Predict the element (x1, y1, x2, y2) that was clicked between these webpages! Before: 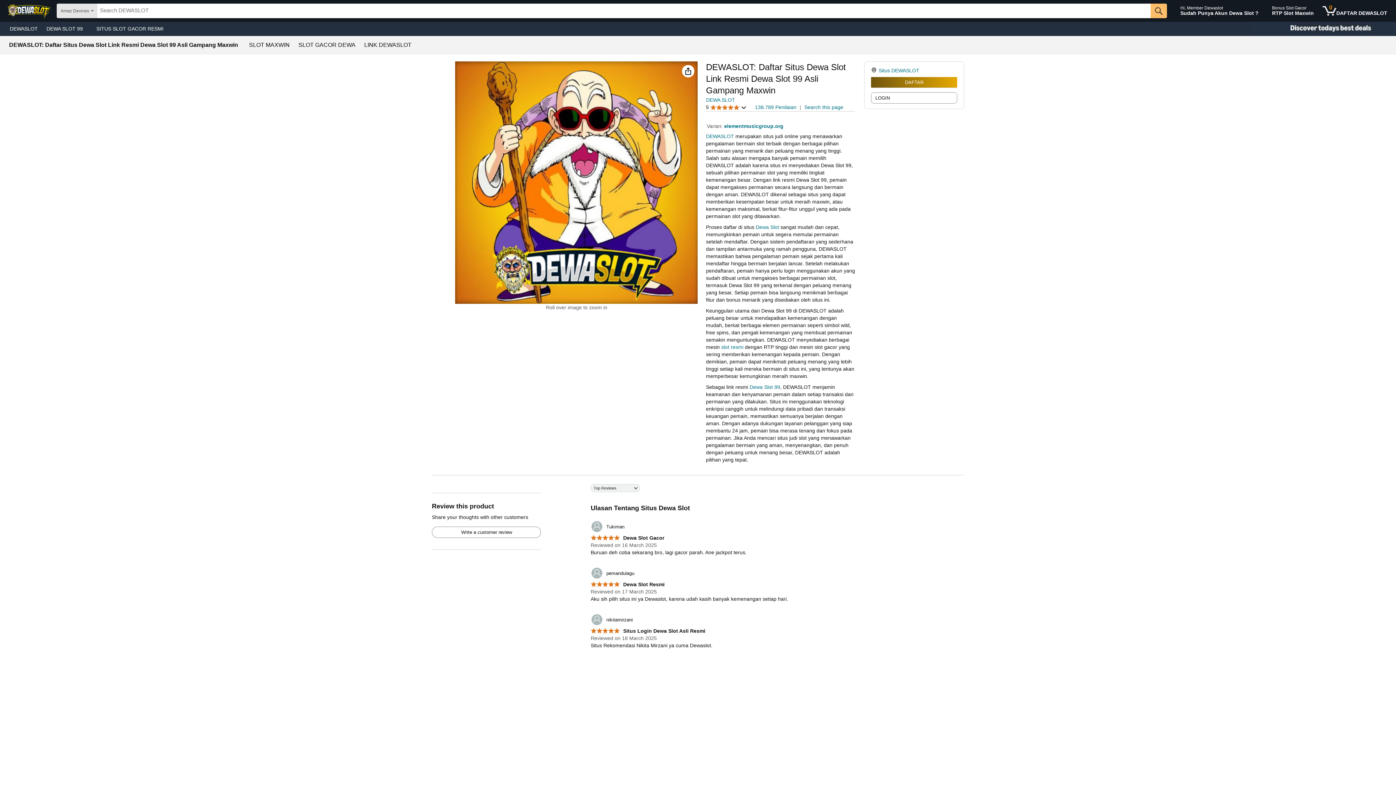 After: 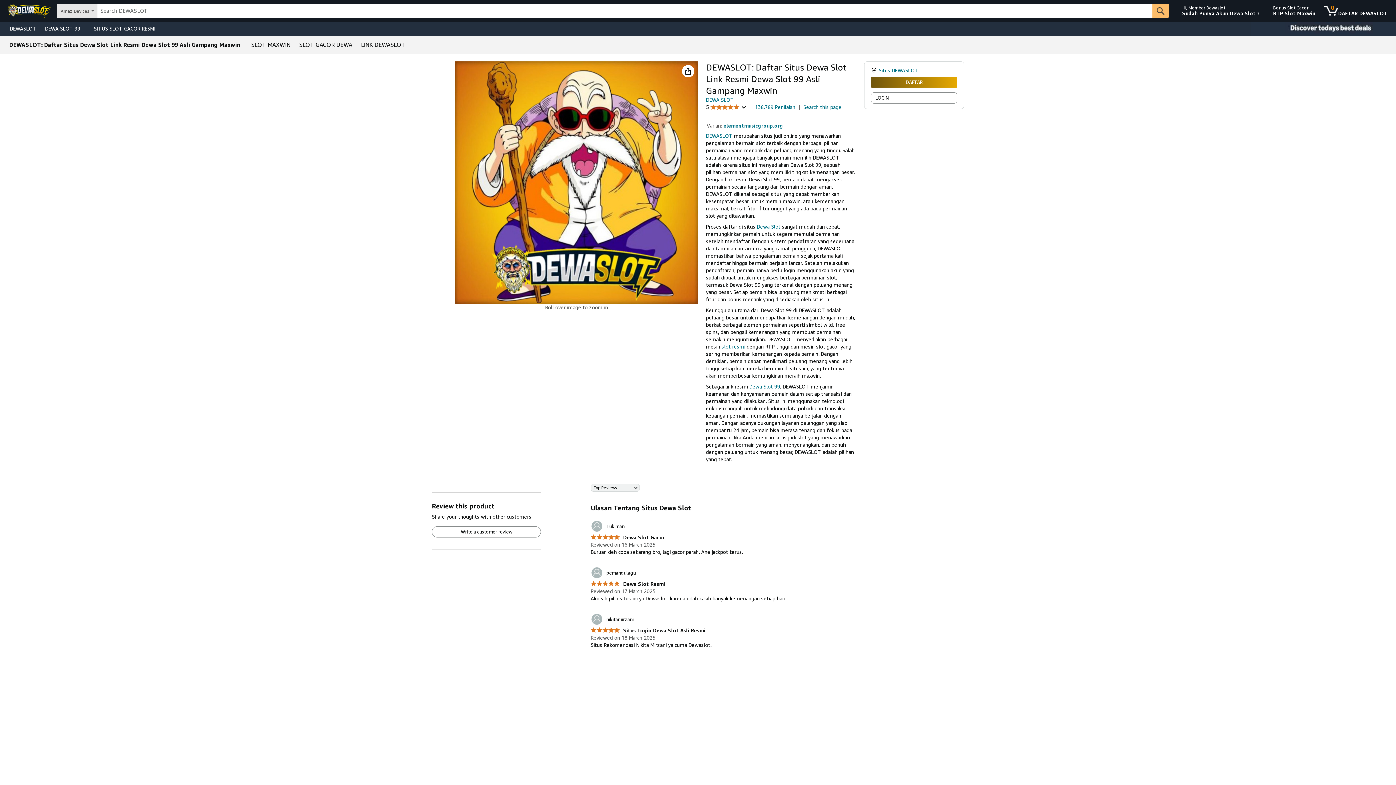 Action: bbox: (755, 224, 779, 230) label: Dewa Slot